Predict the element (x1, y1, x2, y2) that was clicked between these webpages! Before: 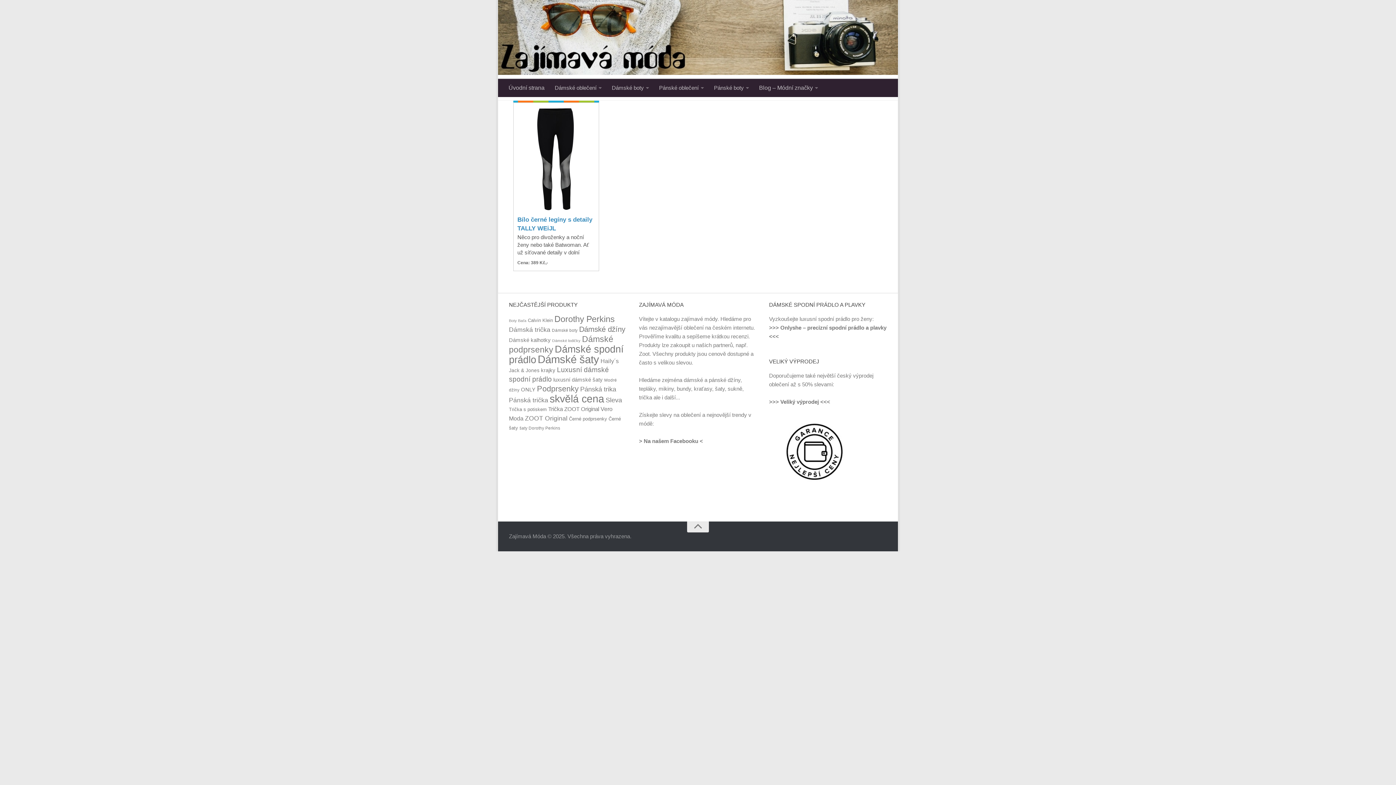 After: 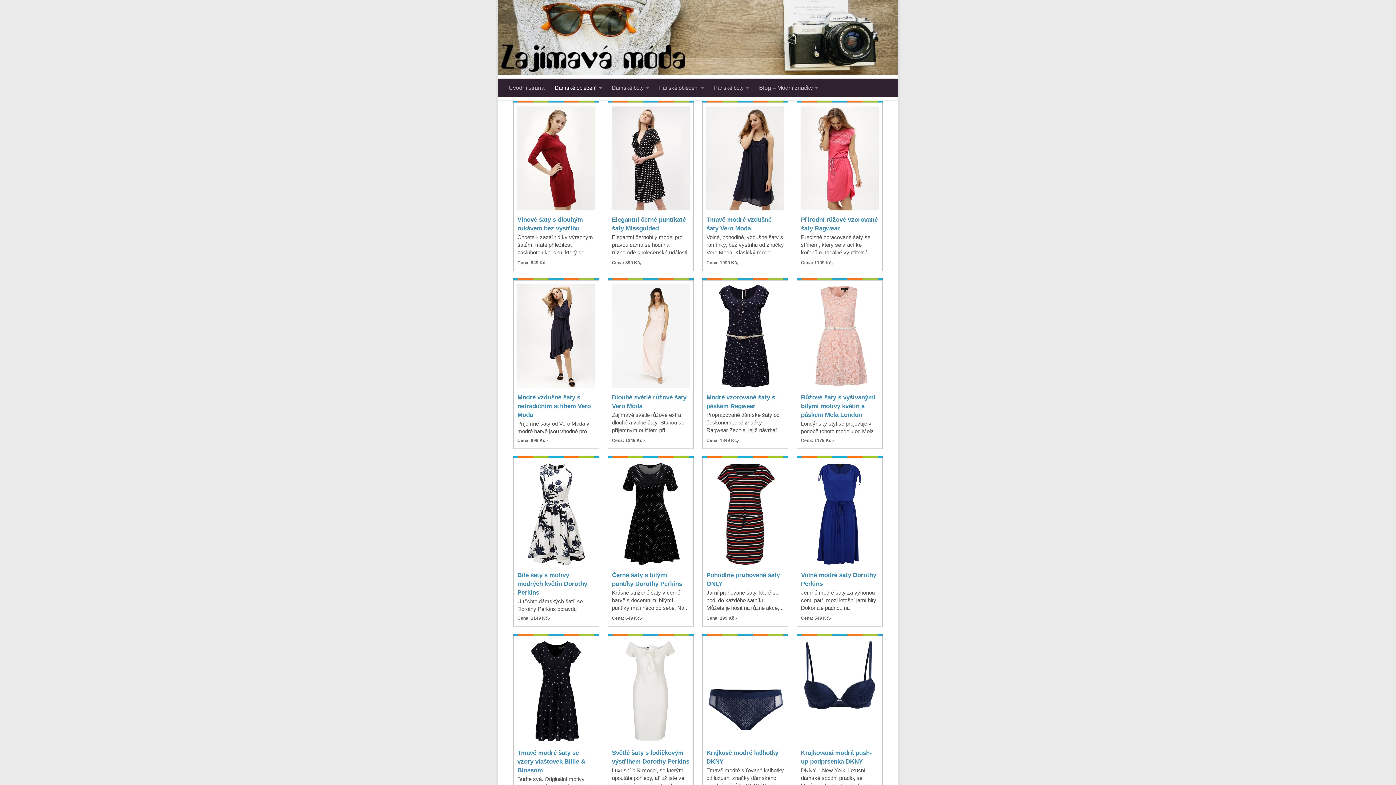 Action: label: Dámské oblečení bbox: (549, 79, 606, 97)